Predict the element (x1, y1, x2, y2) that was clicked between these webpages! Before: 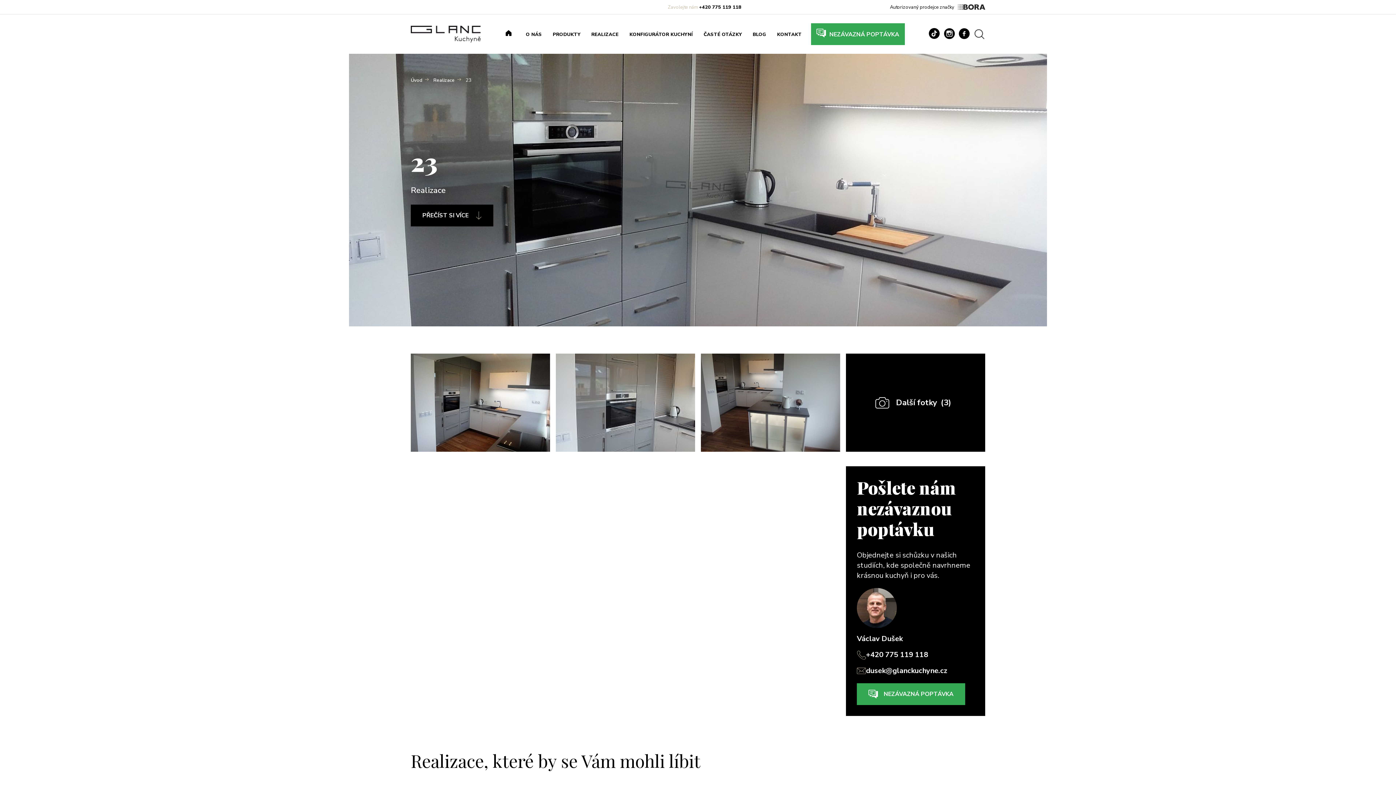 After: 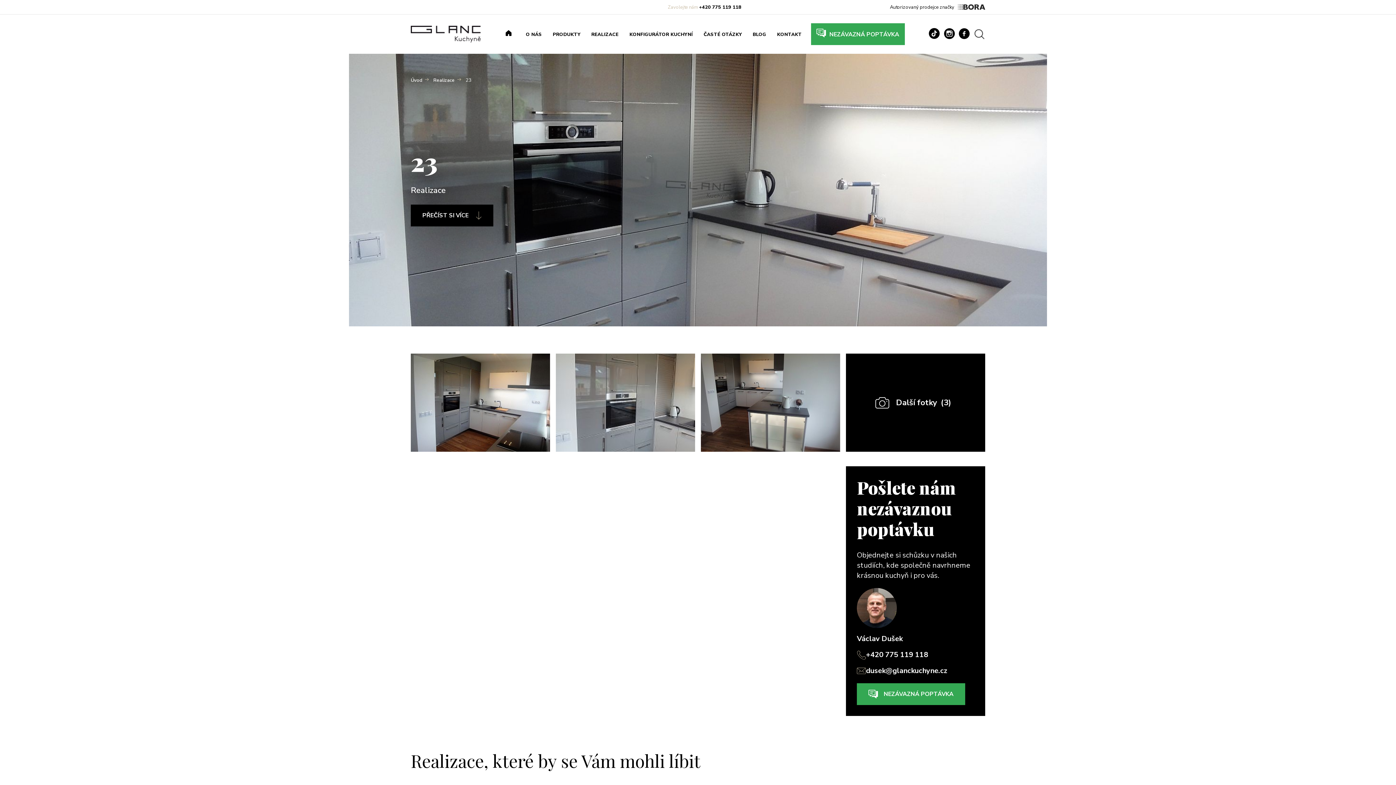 Action: bbox: (875, 397, 951, 408) label: Další fotky
(3)